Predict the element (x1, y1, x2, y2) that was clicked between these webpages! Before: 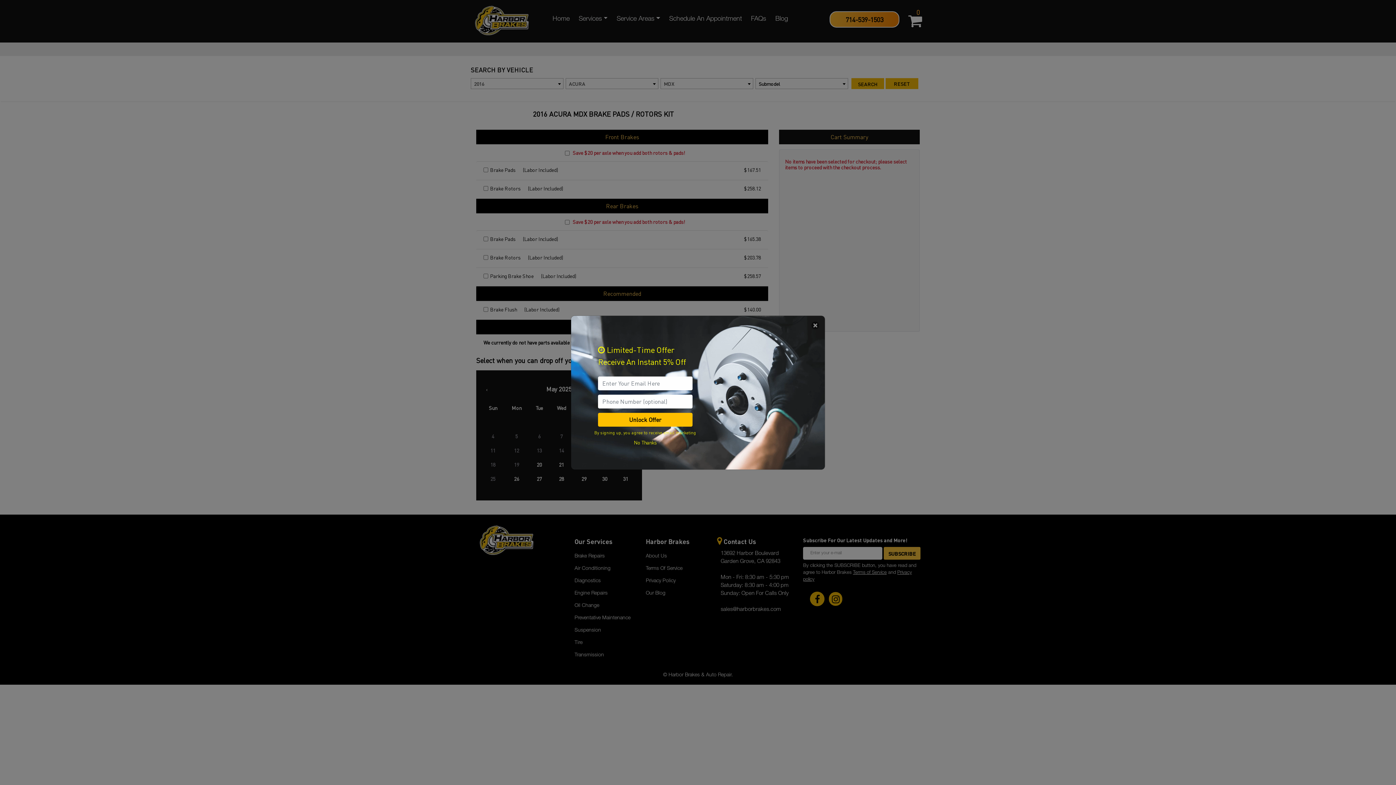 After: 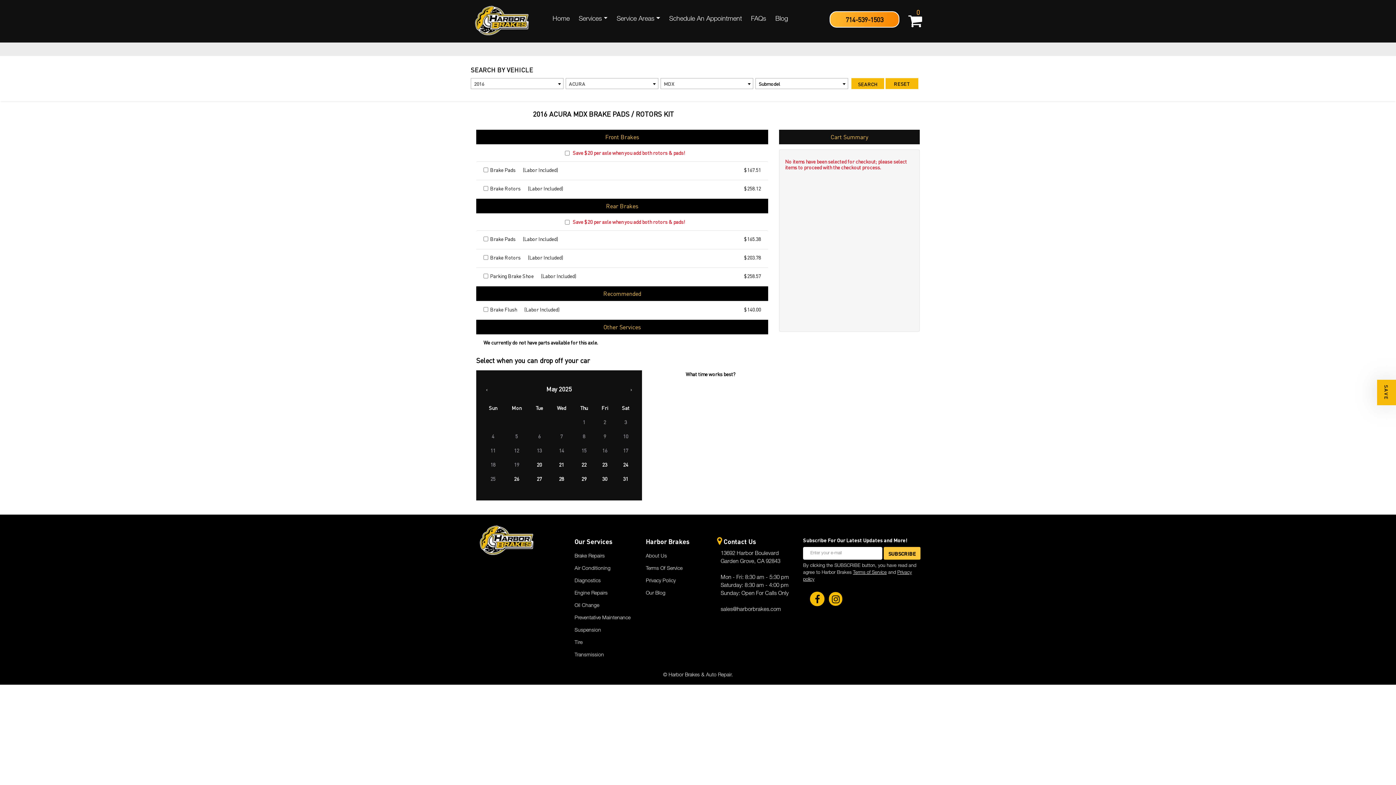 Action: label: Close bbox: (805, 315, 825, 335)